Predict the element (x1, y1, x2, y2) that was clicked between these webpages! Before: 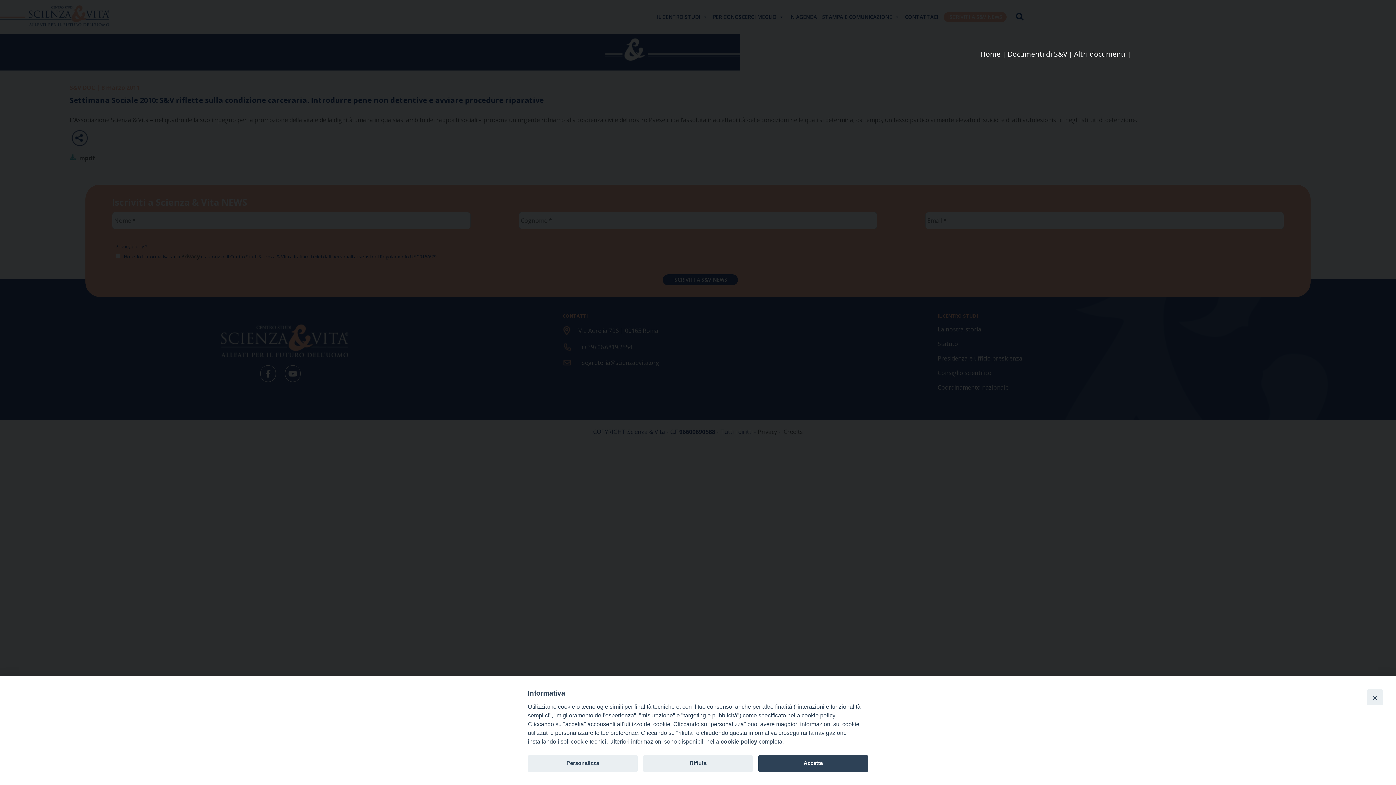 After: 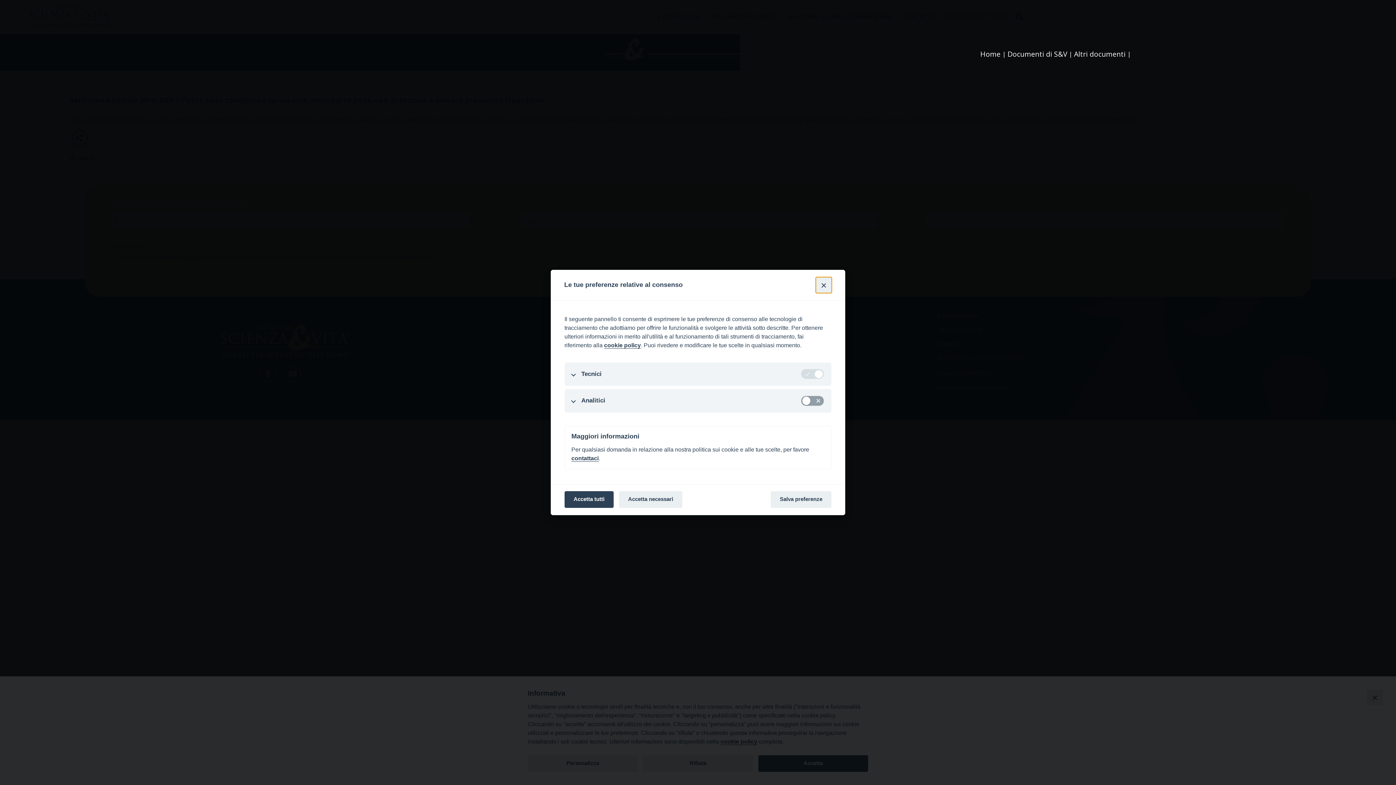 Action: label: Personalizza bbox: (528, 755, 637, 772)